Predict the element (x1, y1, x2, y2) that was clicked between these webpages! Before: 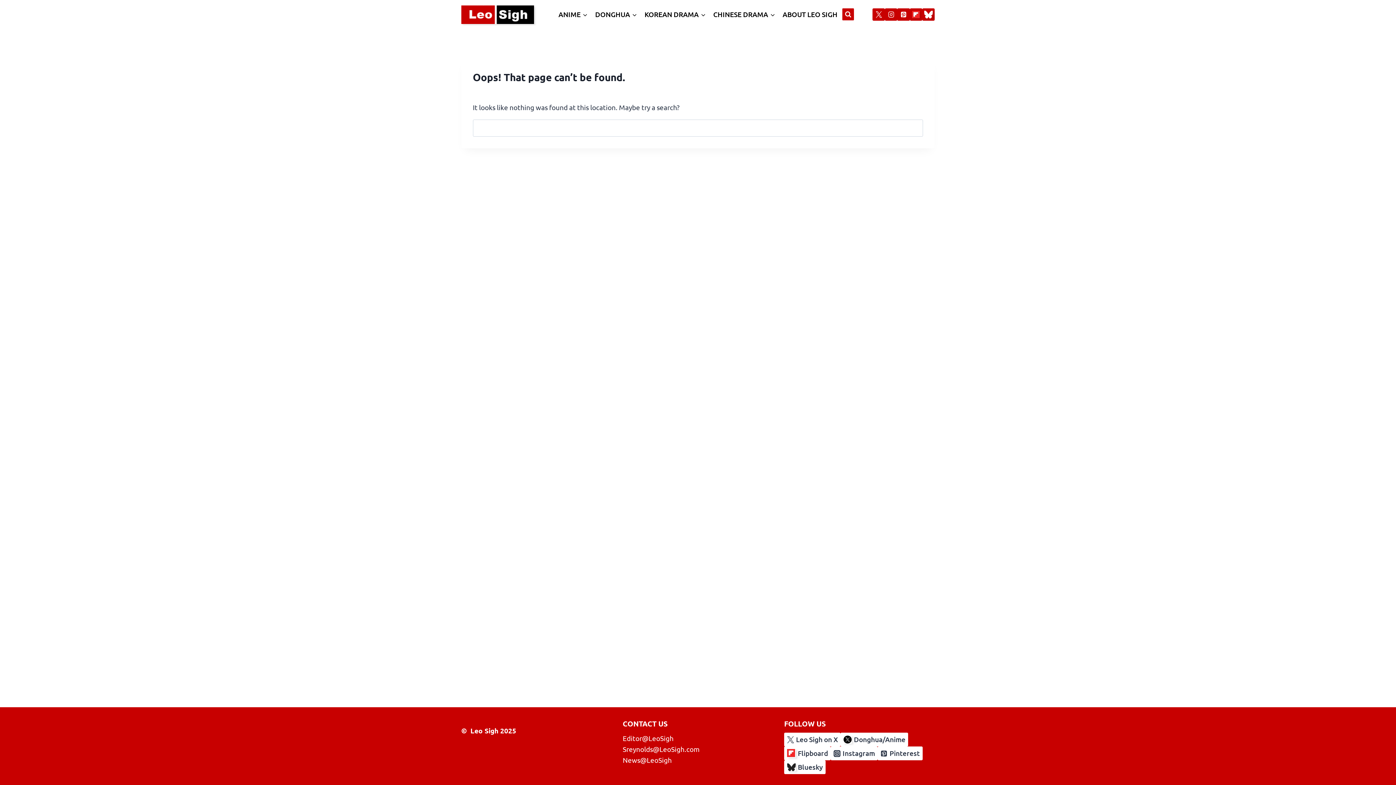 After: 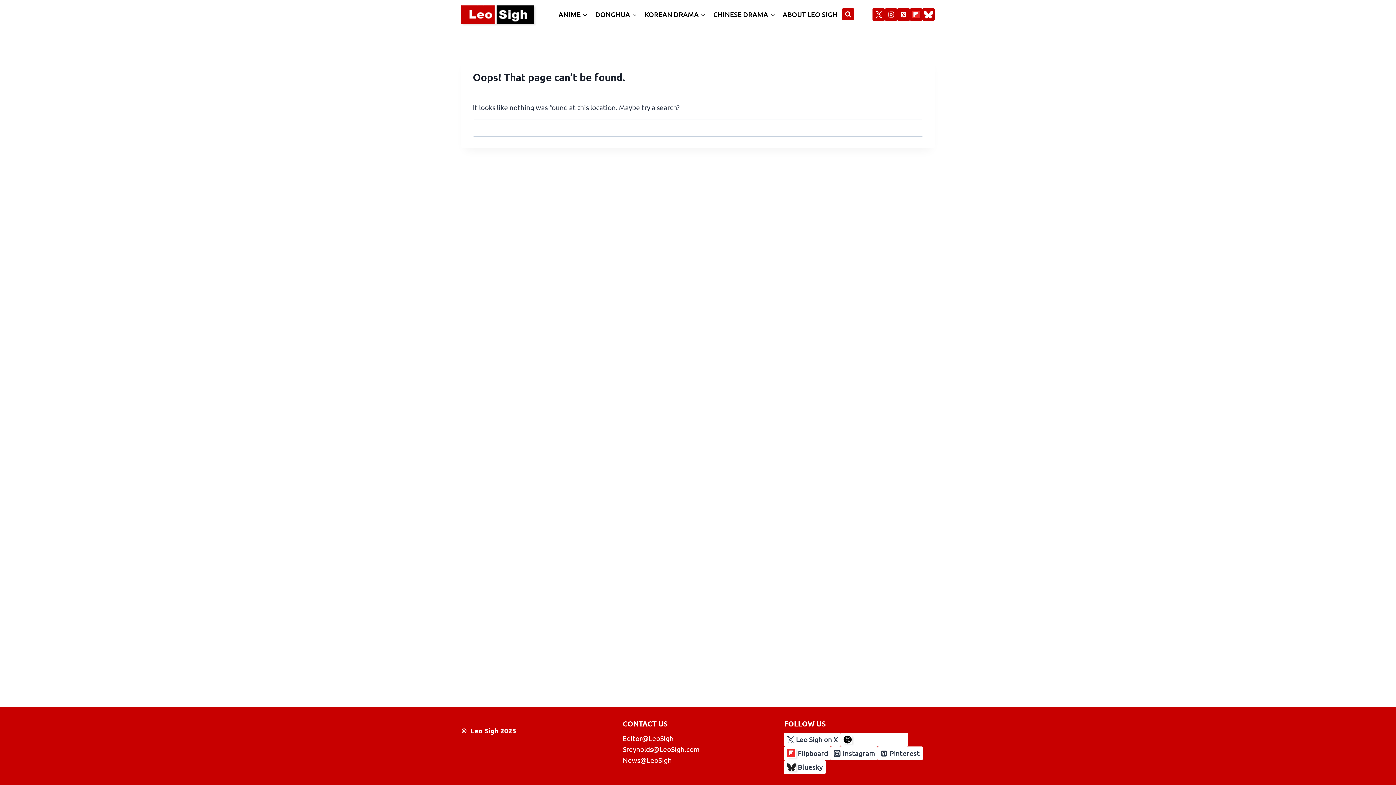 Action: bbox: (840, 733, 908, 746) label: Donghua/Anime